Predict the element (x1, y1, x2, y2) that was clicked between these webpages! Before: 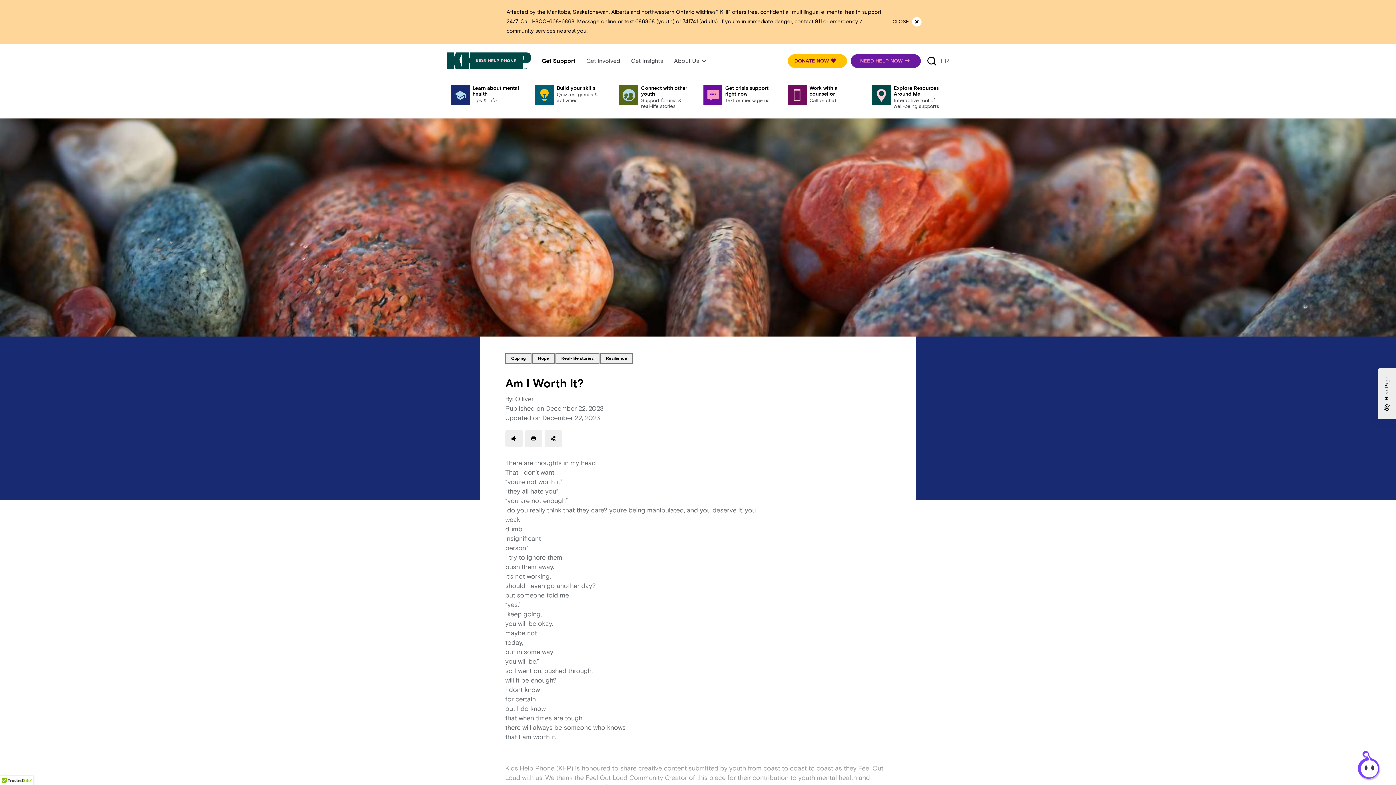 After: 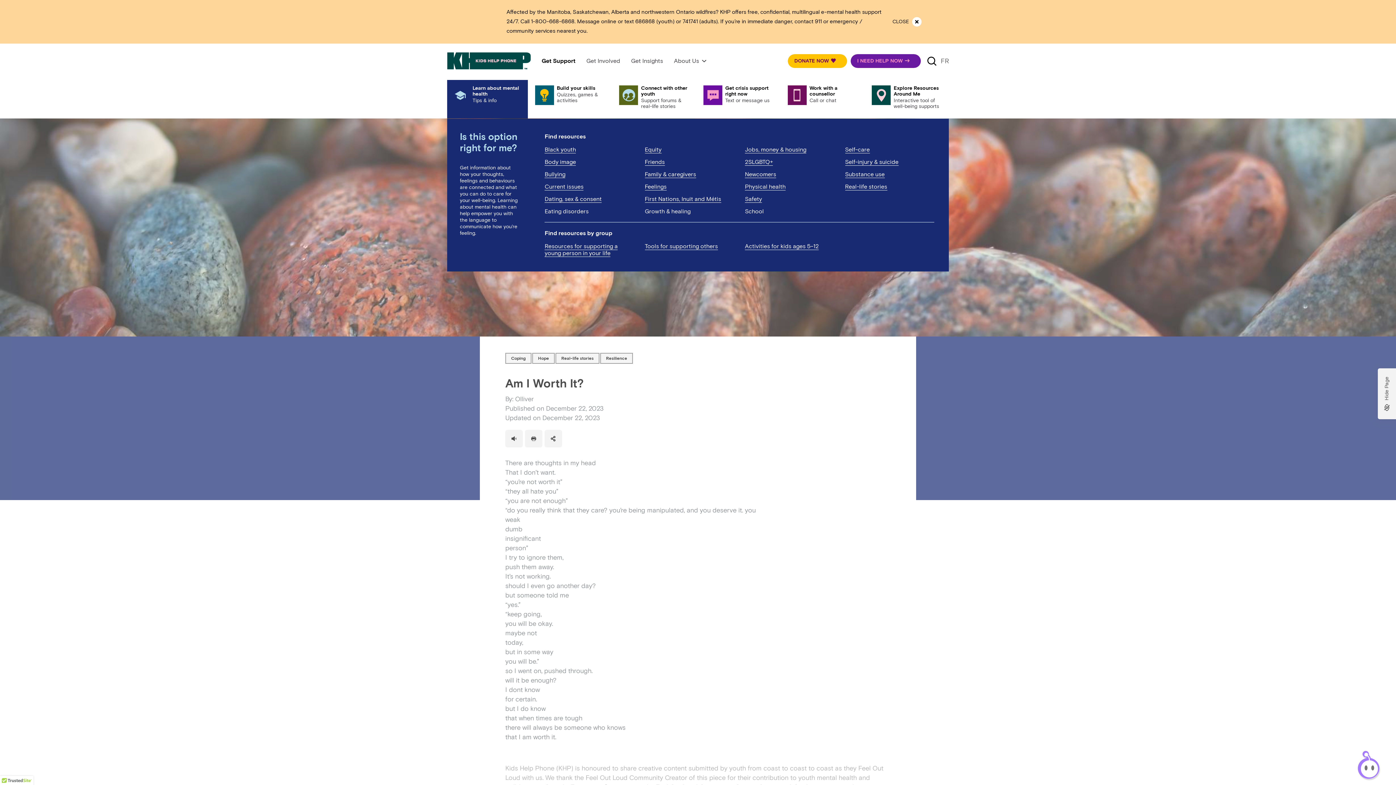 Action: bbox: (447, 80, 527, 115) label: Learn about mental health
Tips & info